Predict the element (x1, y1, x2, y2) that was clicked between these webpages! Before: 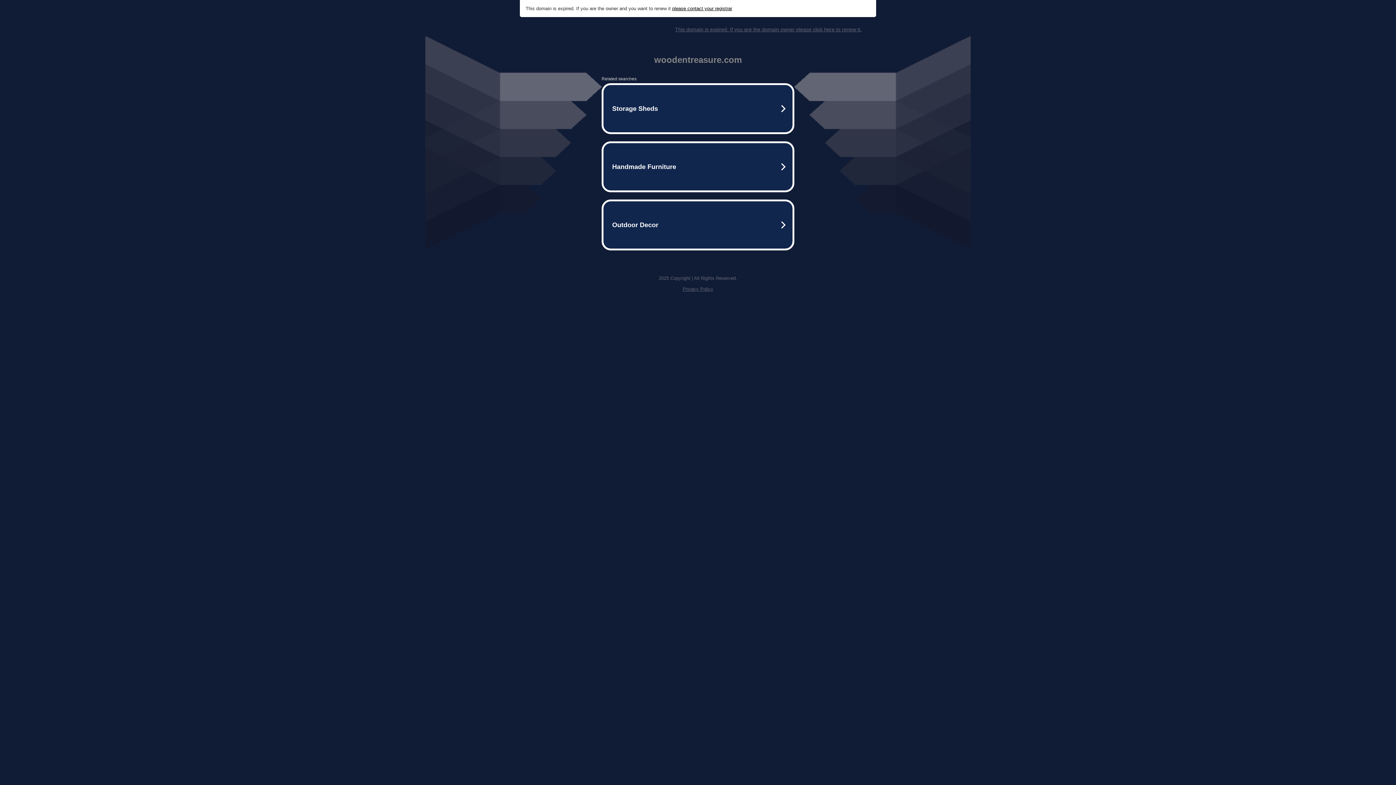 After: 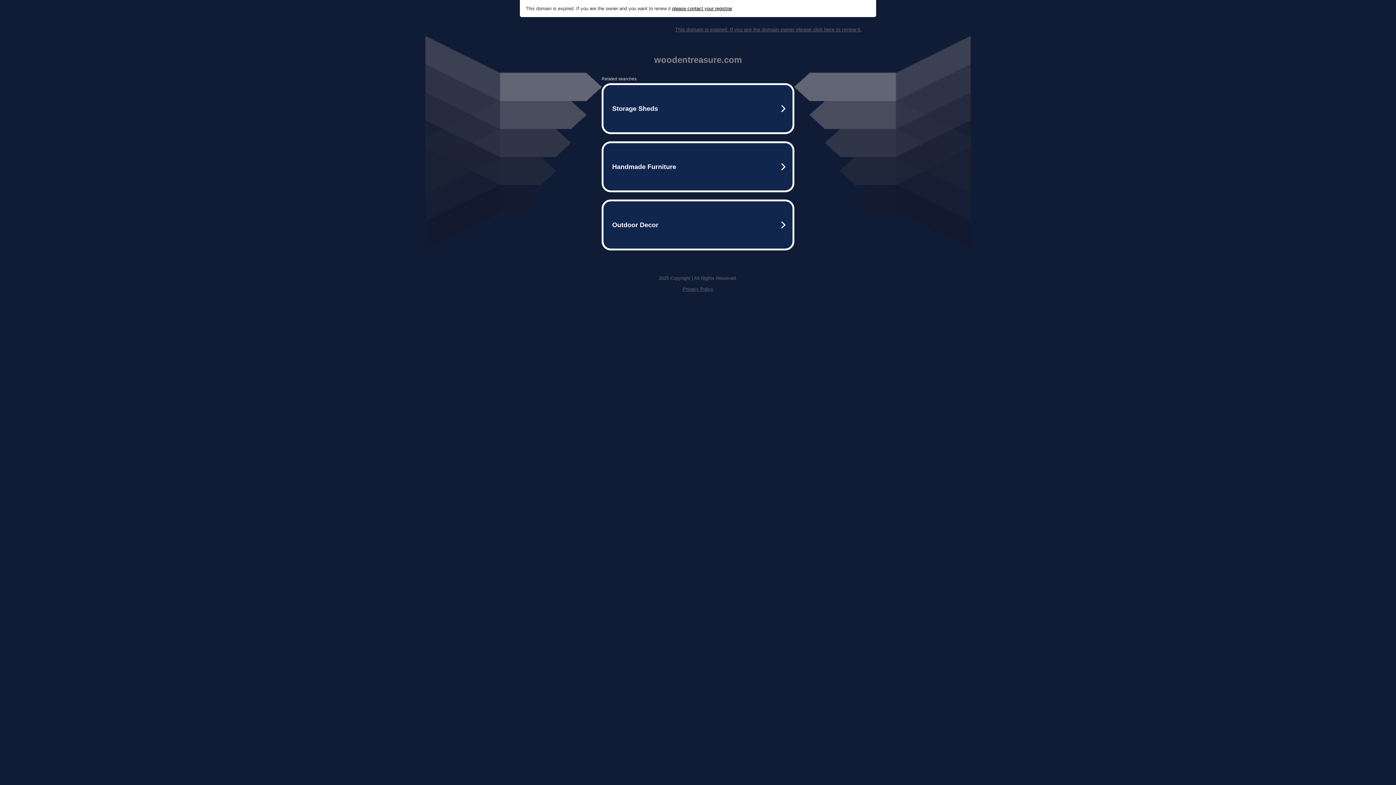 Action: bbox: (675, 26, 861, 32) label: This domain is expired. If you are the domain owner please click here to renew it.